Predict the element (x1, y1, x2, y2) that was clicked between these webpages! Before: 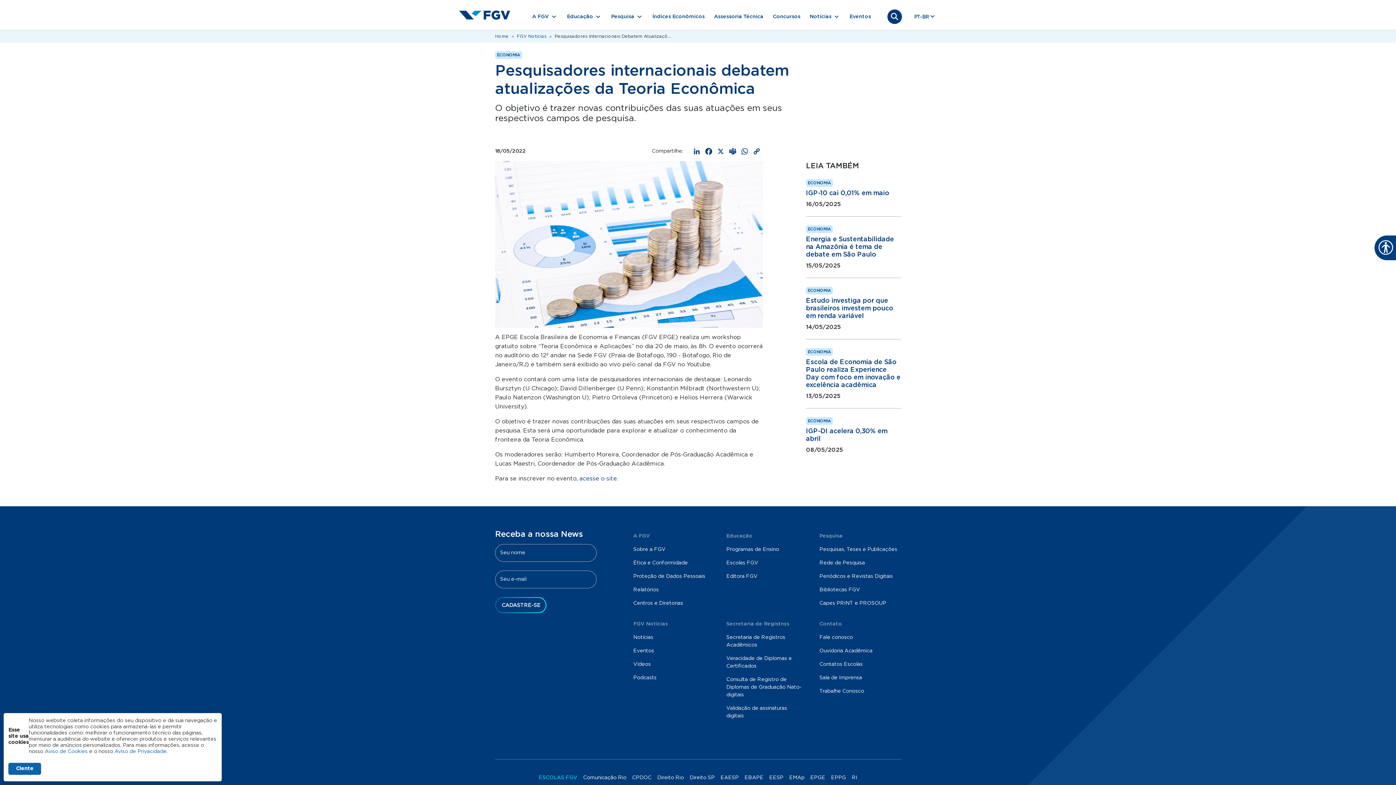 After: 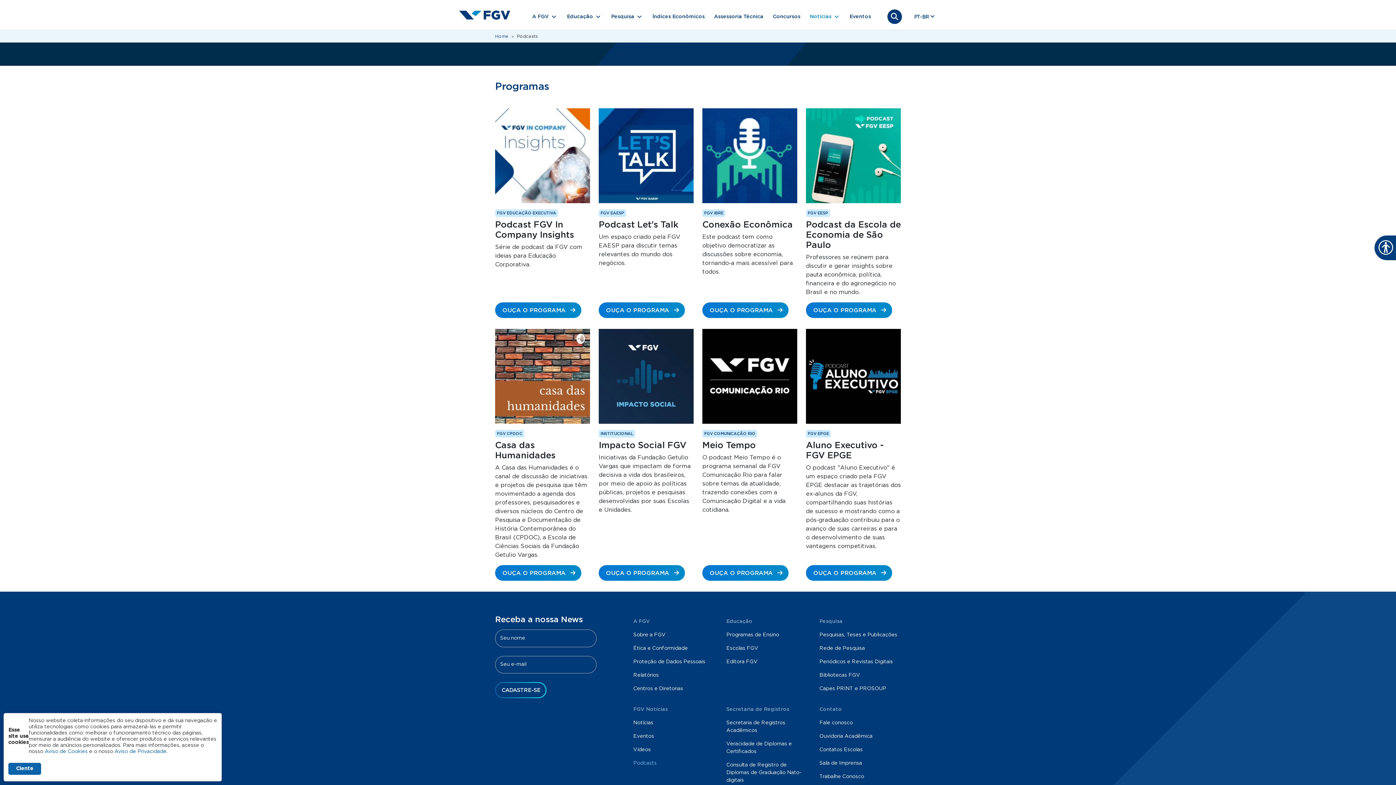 Action: label: Podcasts bbox: (630, 671, 714, 685)